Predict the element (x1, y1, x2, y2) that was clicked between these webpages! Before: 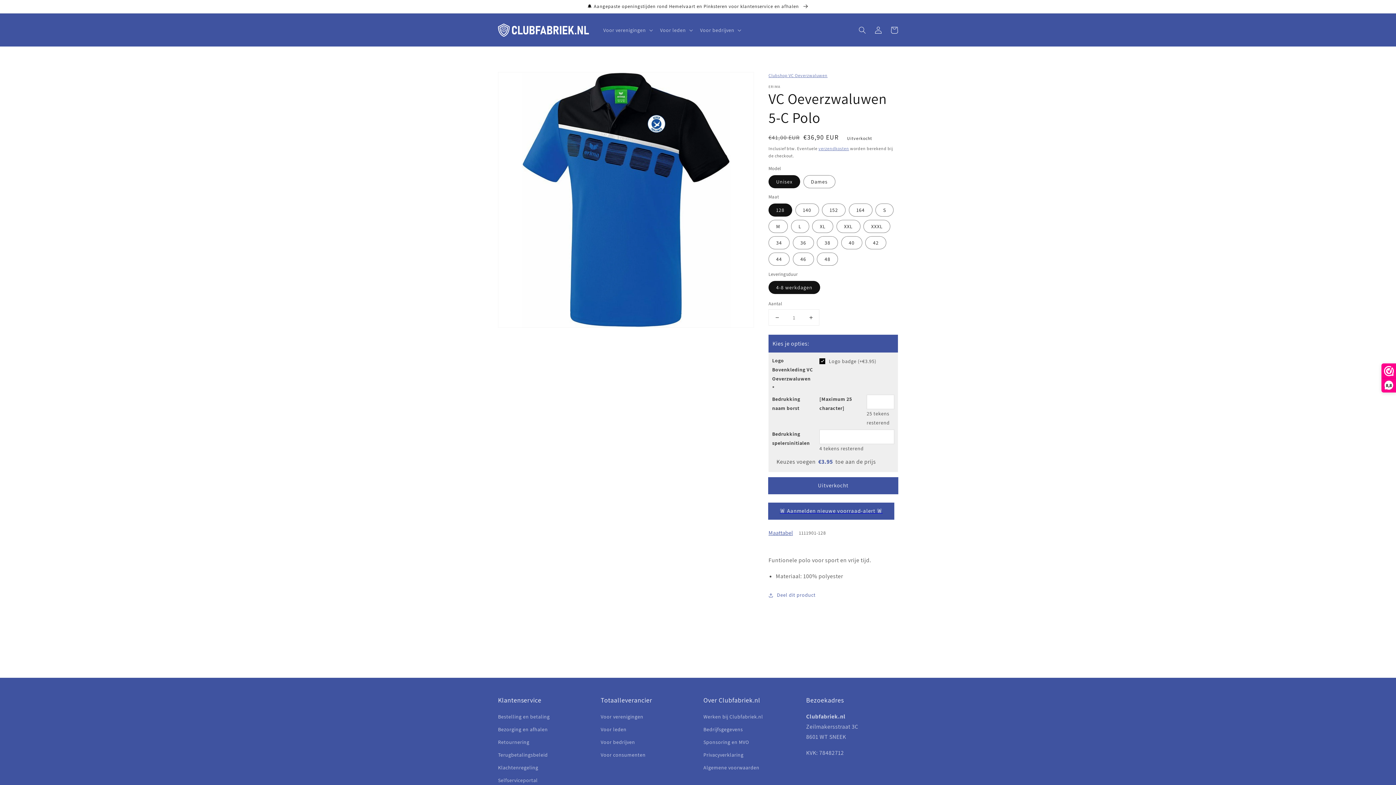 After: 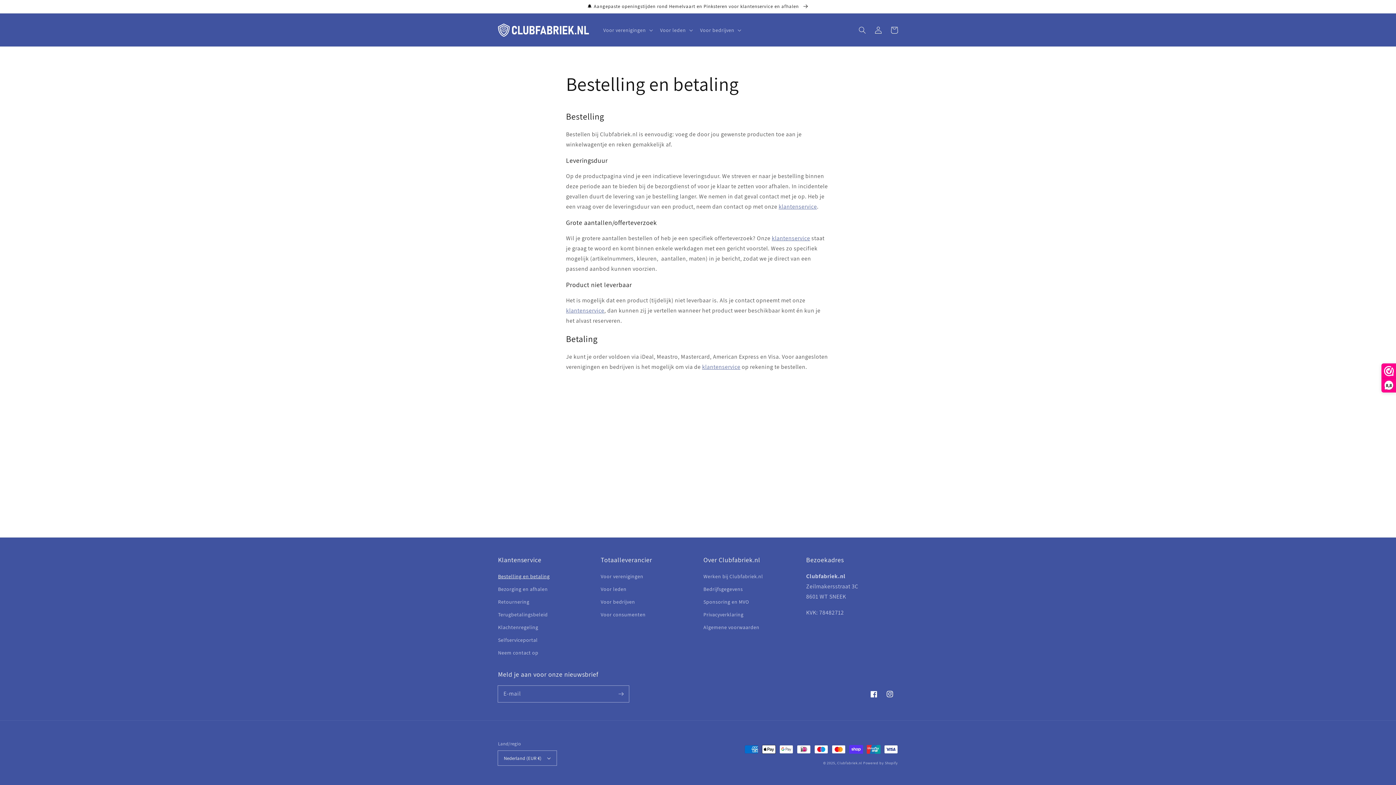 Action: label: Bestelling en betaling bbox: (498, 712, 549, 723)